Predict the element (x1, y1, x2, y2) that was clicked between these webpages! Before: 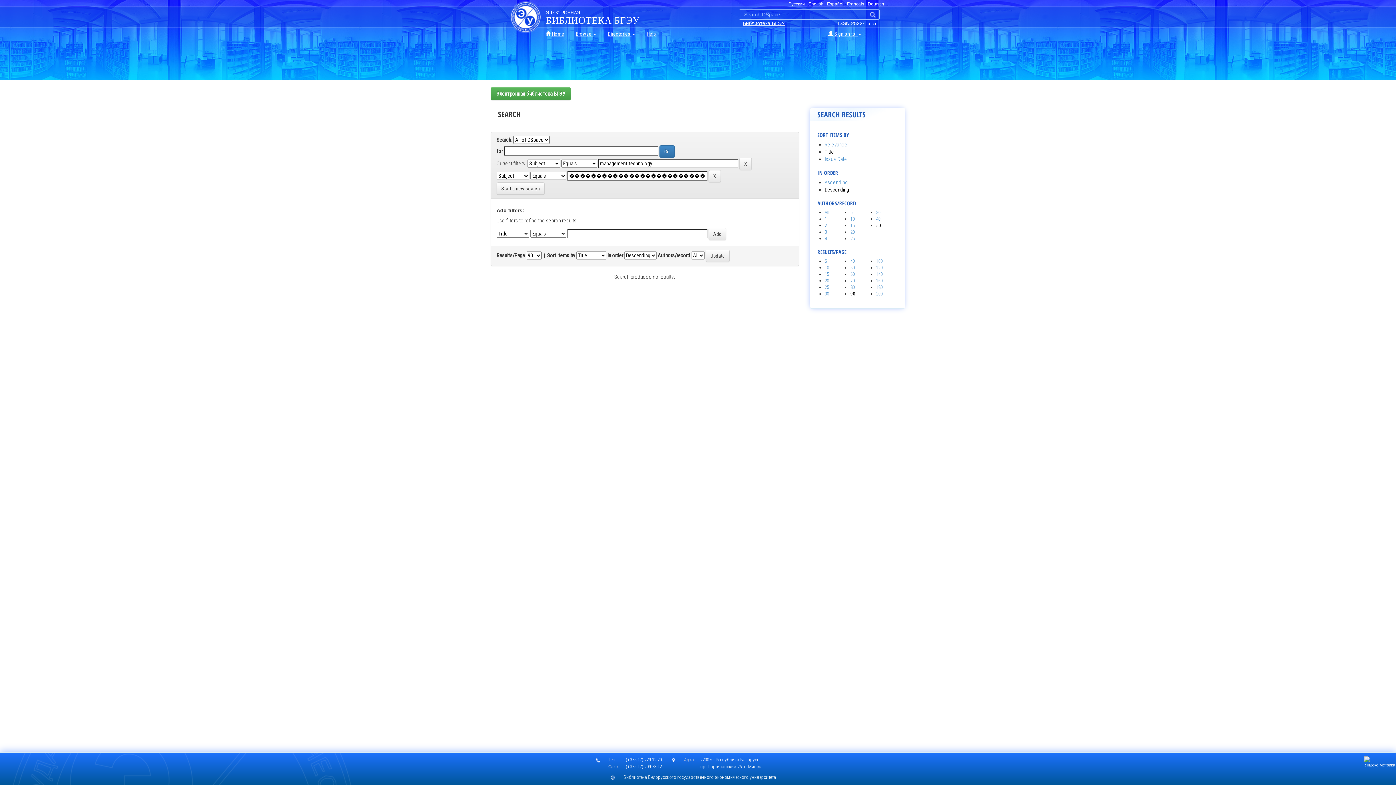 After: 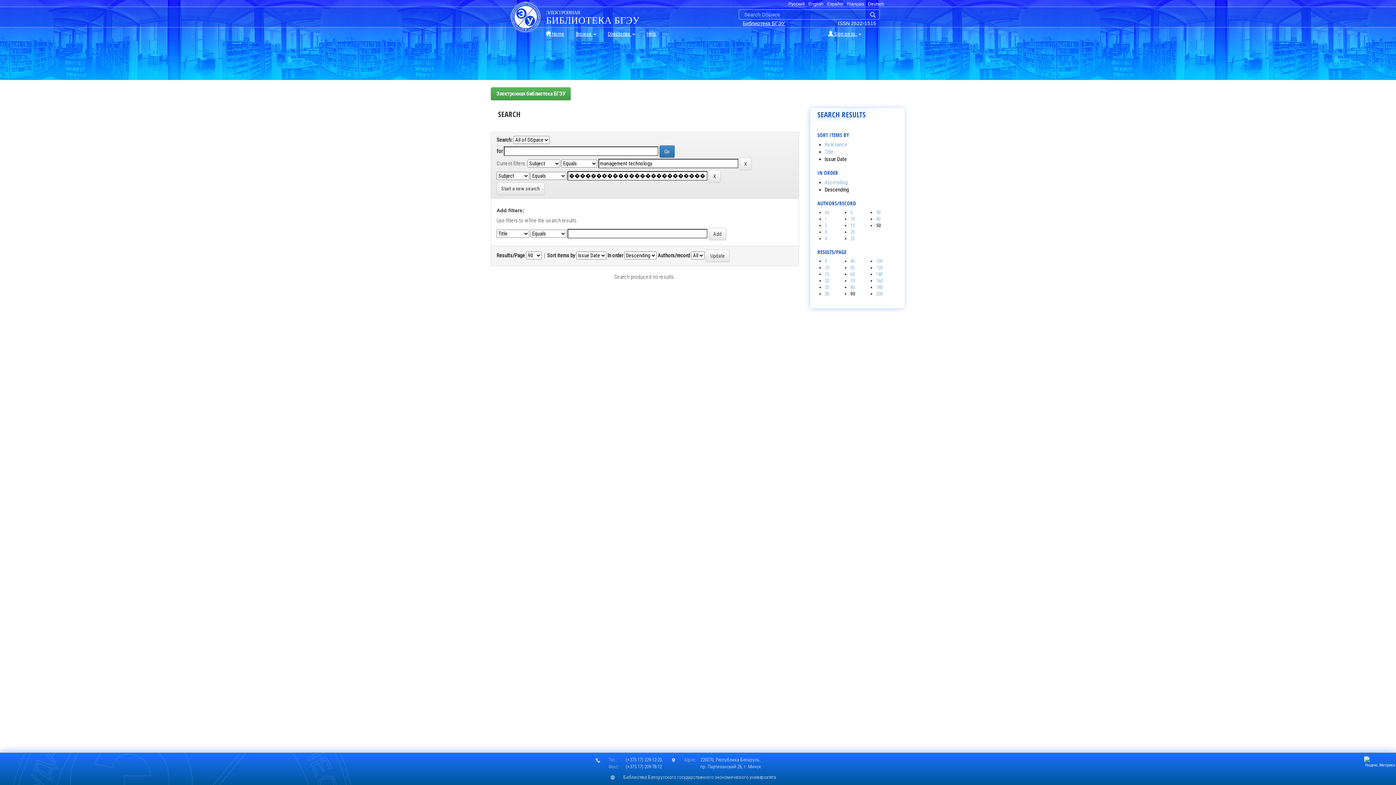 Action: bbox: (824, 156, 847, 162) label: Issue Date